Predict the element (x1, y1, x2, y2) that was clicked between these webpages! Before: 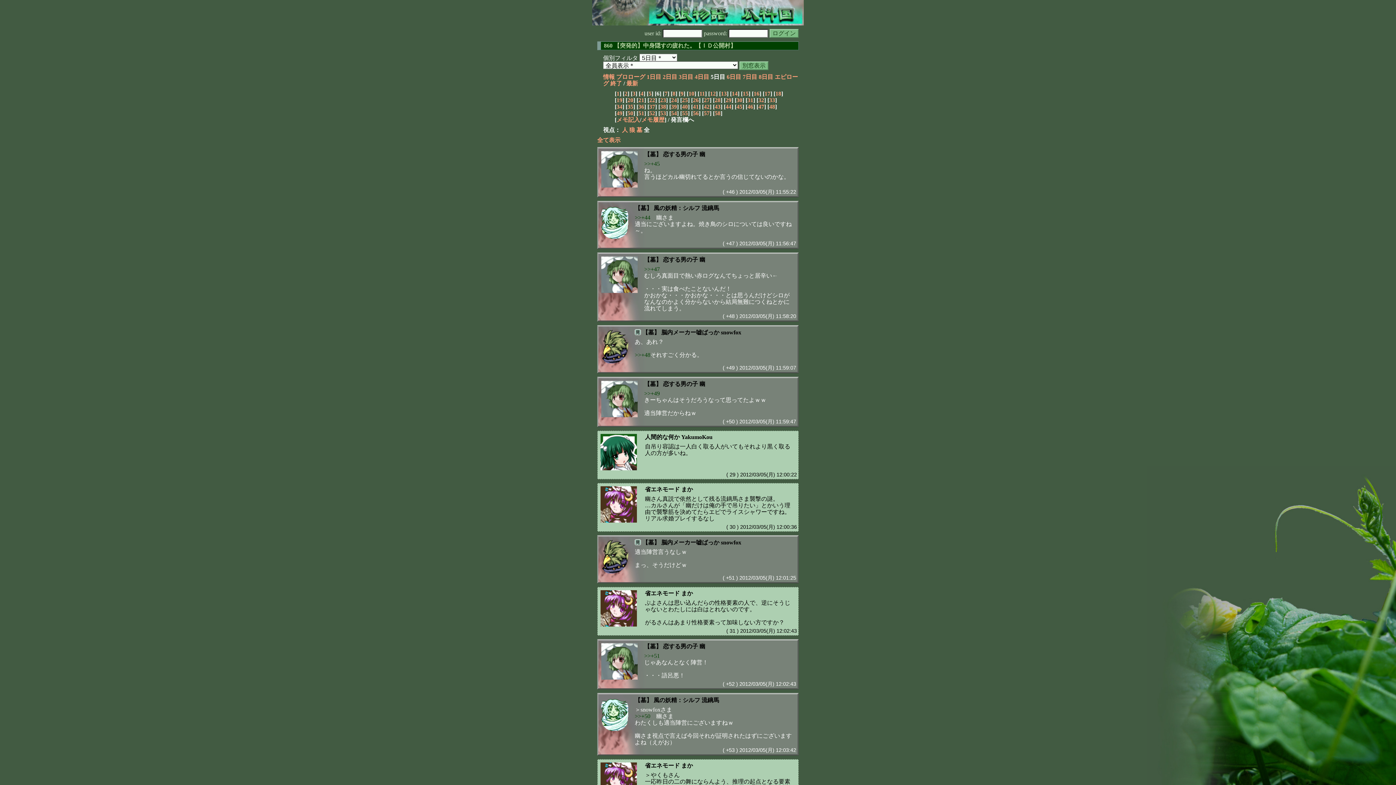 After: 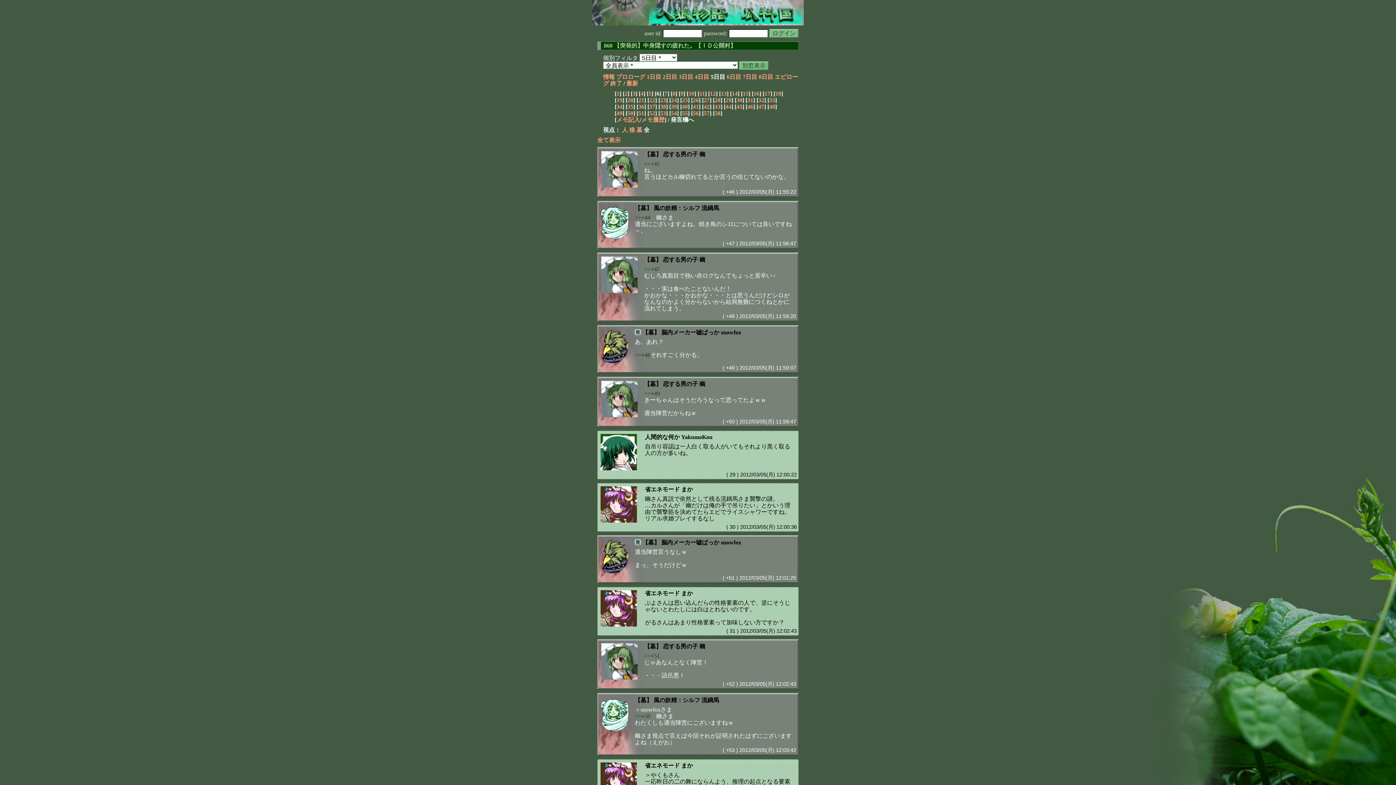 Action: bbox: (653, 205, 719, 211) label: 風の妖精：シルフ 流鏑馬